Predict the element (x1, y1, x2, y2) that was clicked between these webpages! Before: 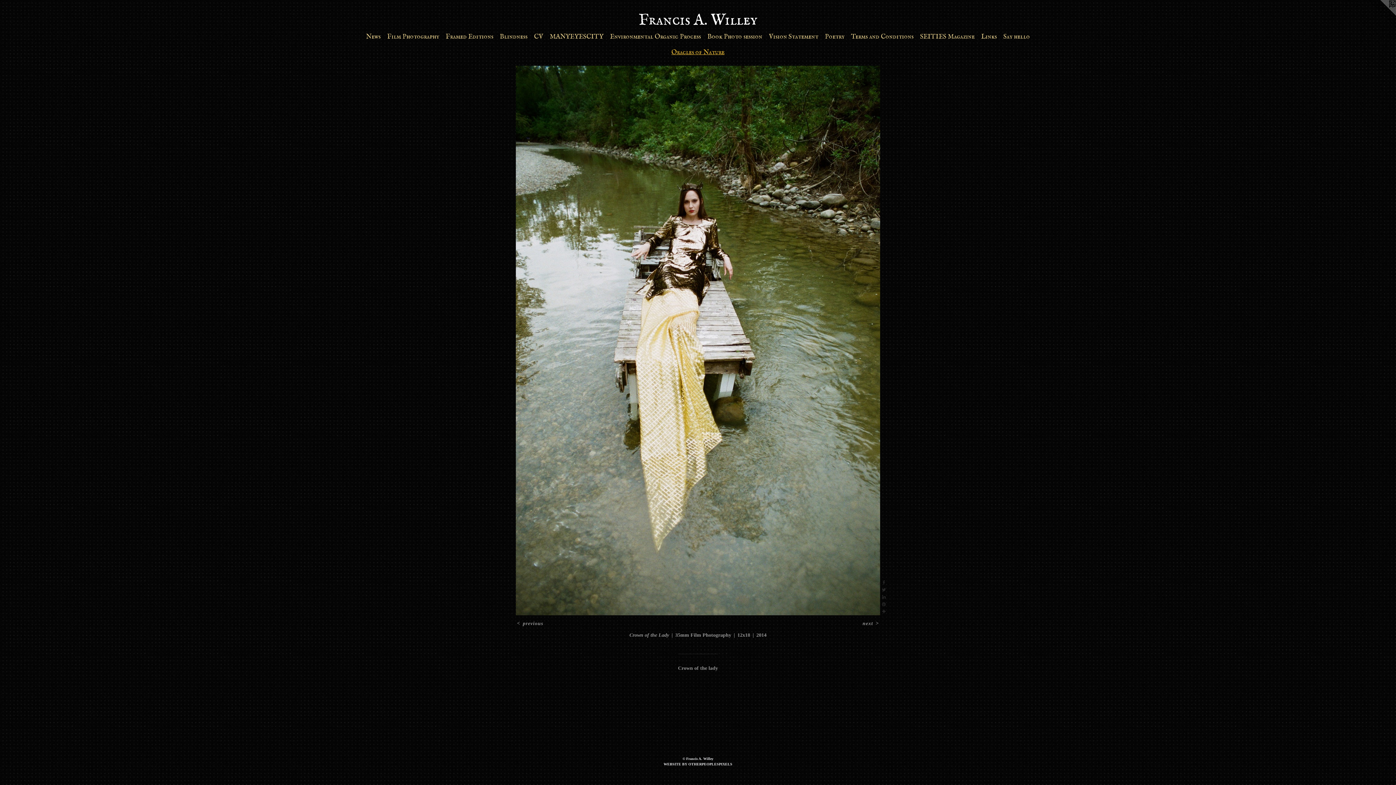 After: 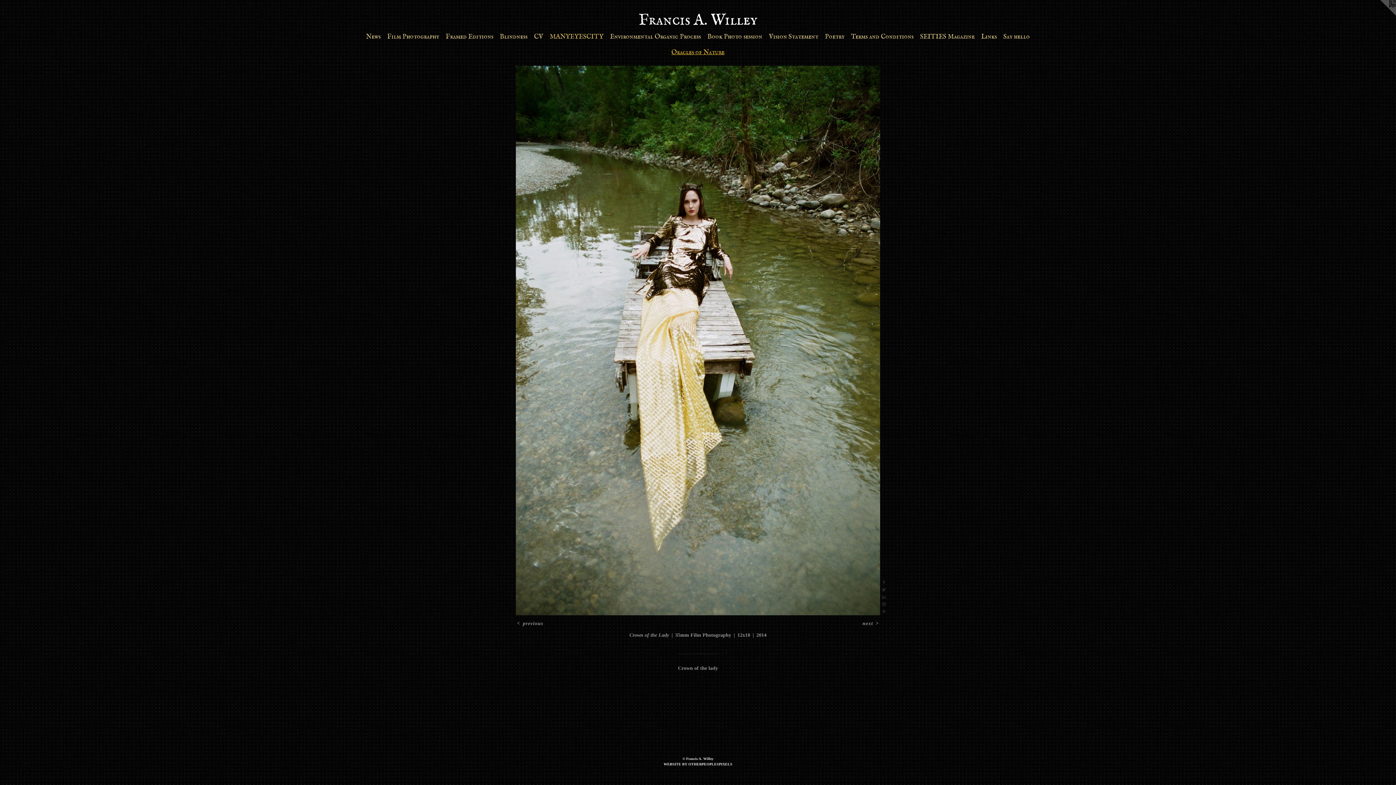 Action: bbox: (546, 32, 606, 41) label: MANYEYESCITY